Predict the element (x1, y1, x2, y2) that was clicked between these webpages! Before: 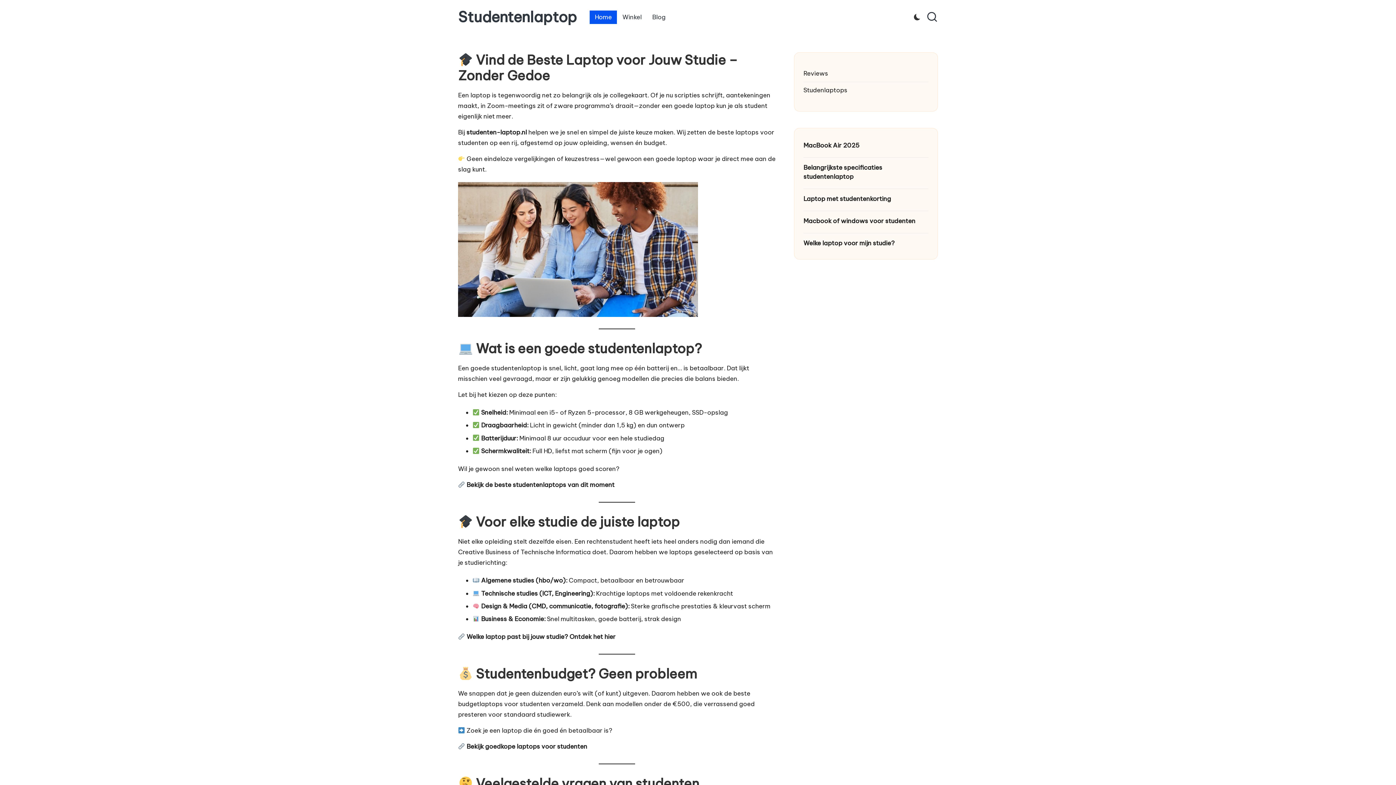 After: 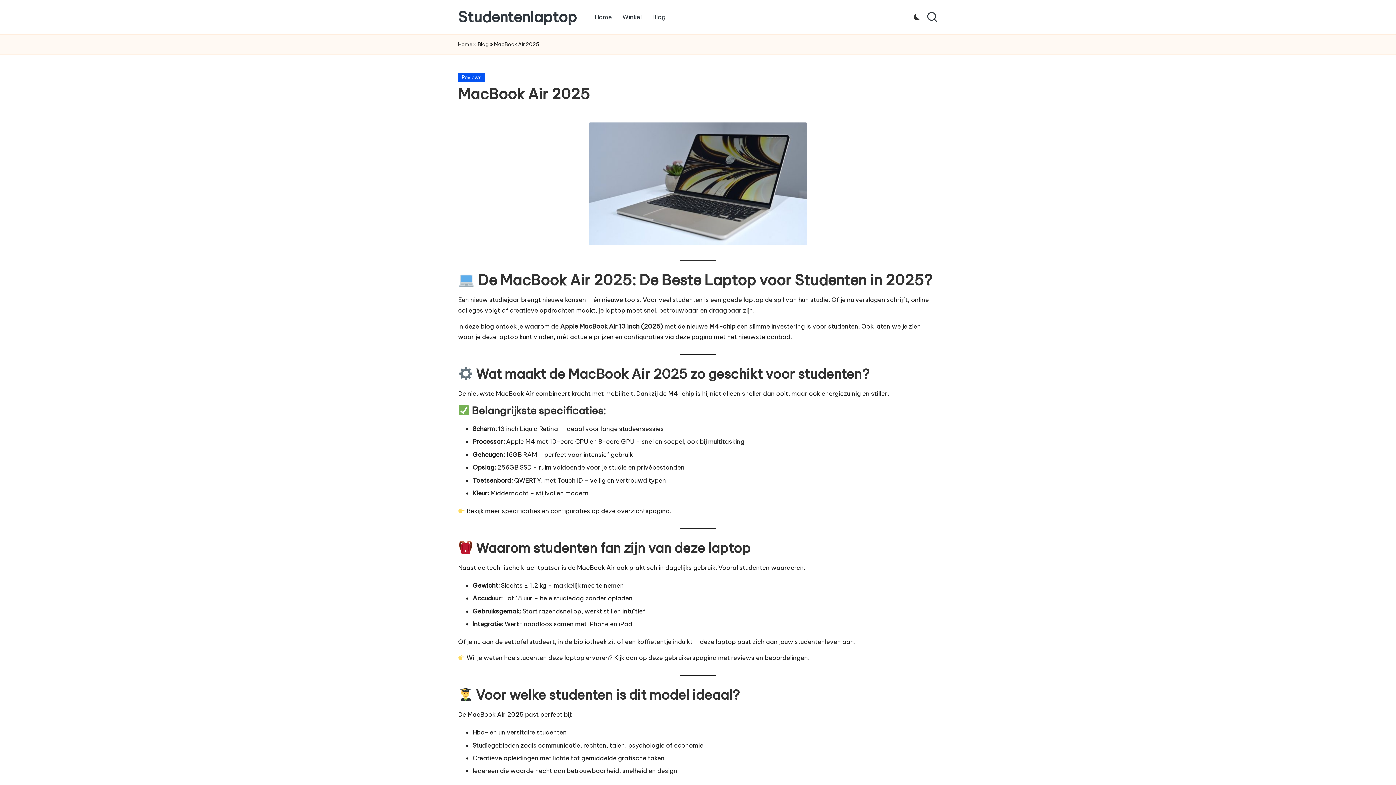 Action: bbox: (803, 141, 928, 150) label: MacBook Air 2025